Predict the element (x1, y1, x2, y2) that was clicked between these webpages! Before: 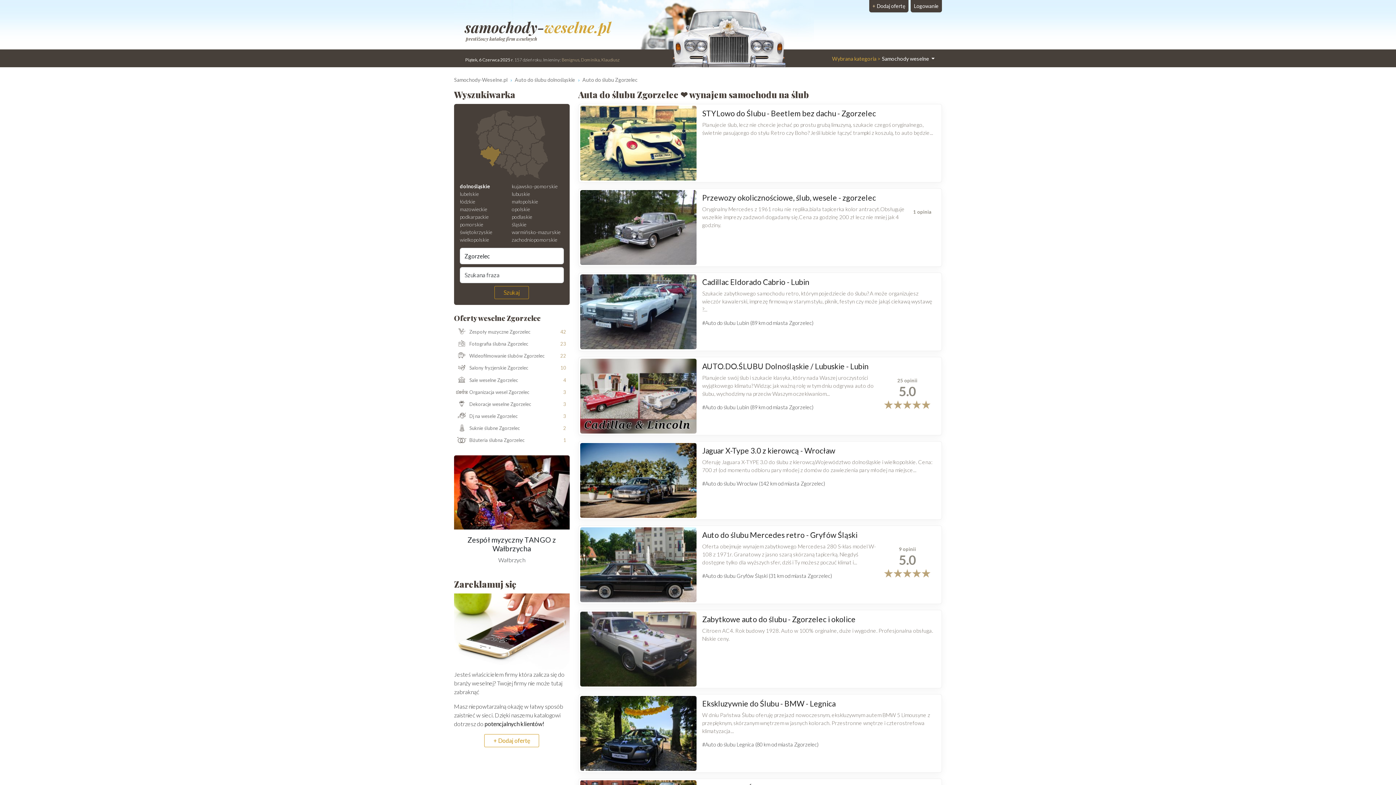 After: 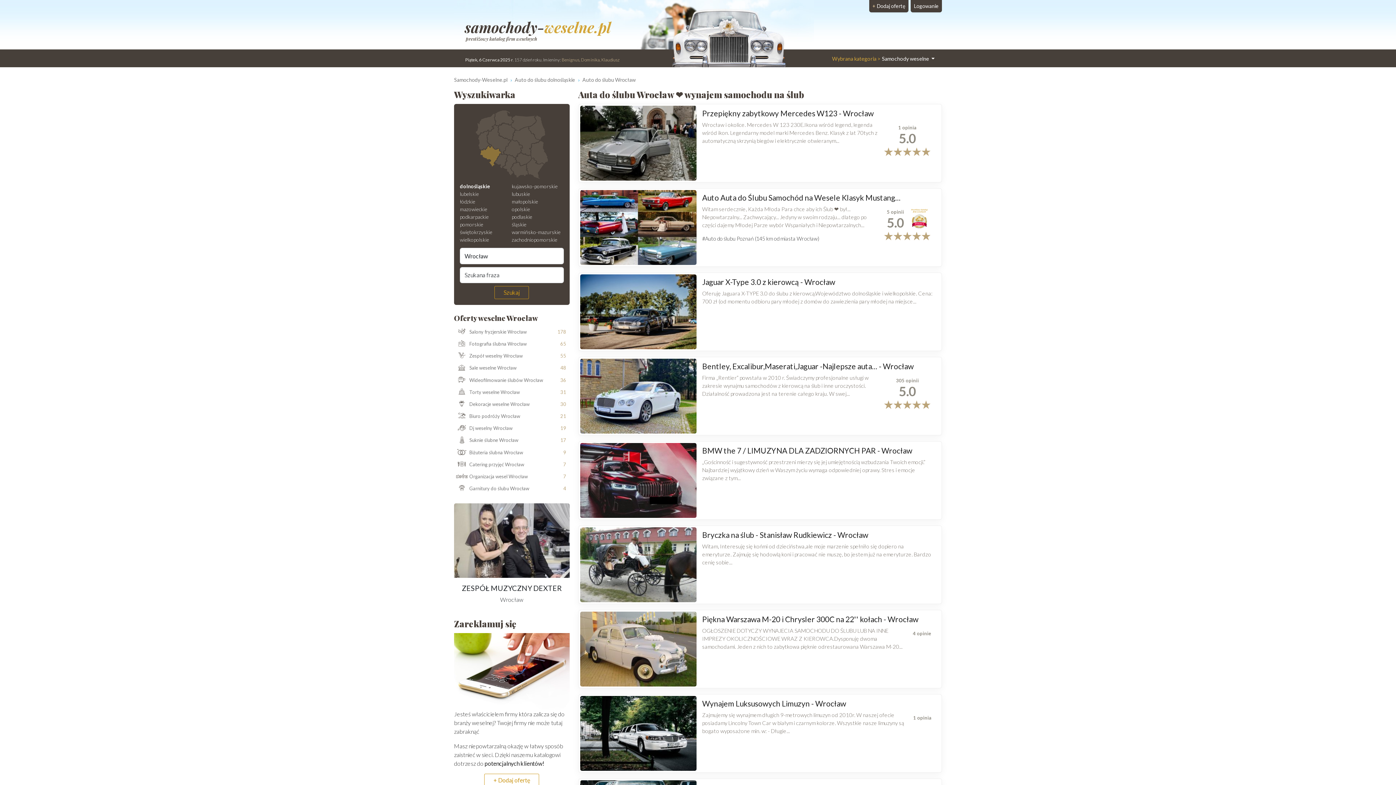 Action: bbox: (702, 480, 825, 487) label: #Auto do ślubu Wrocław (142 km od miasta Zgorzelec)